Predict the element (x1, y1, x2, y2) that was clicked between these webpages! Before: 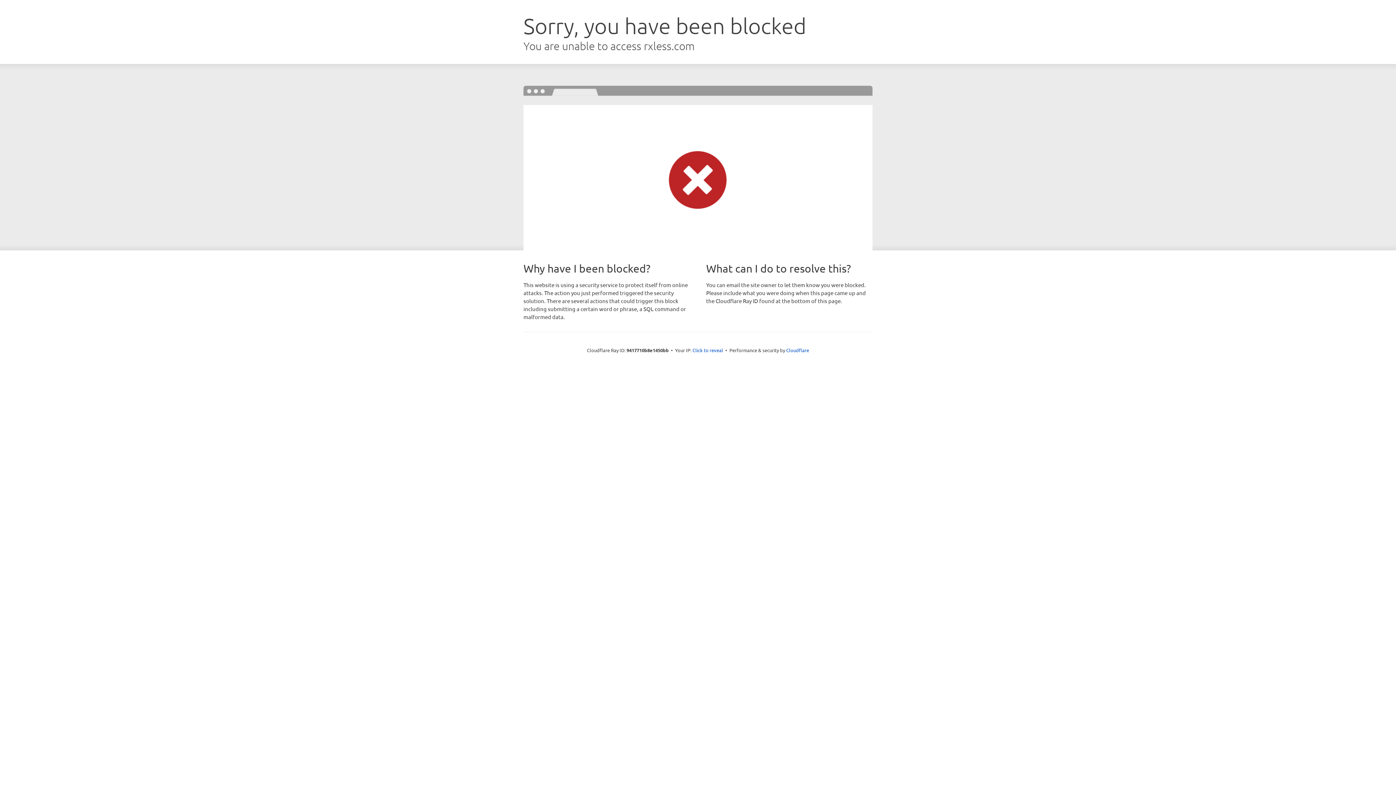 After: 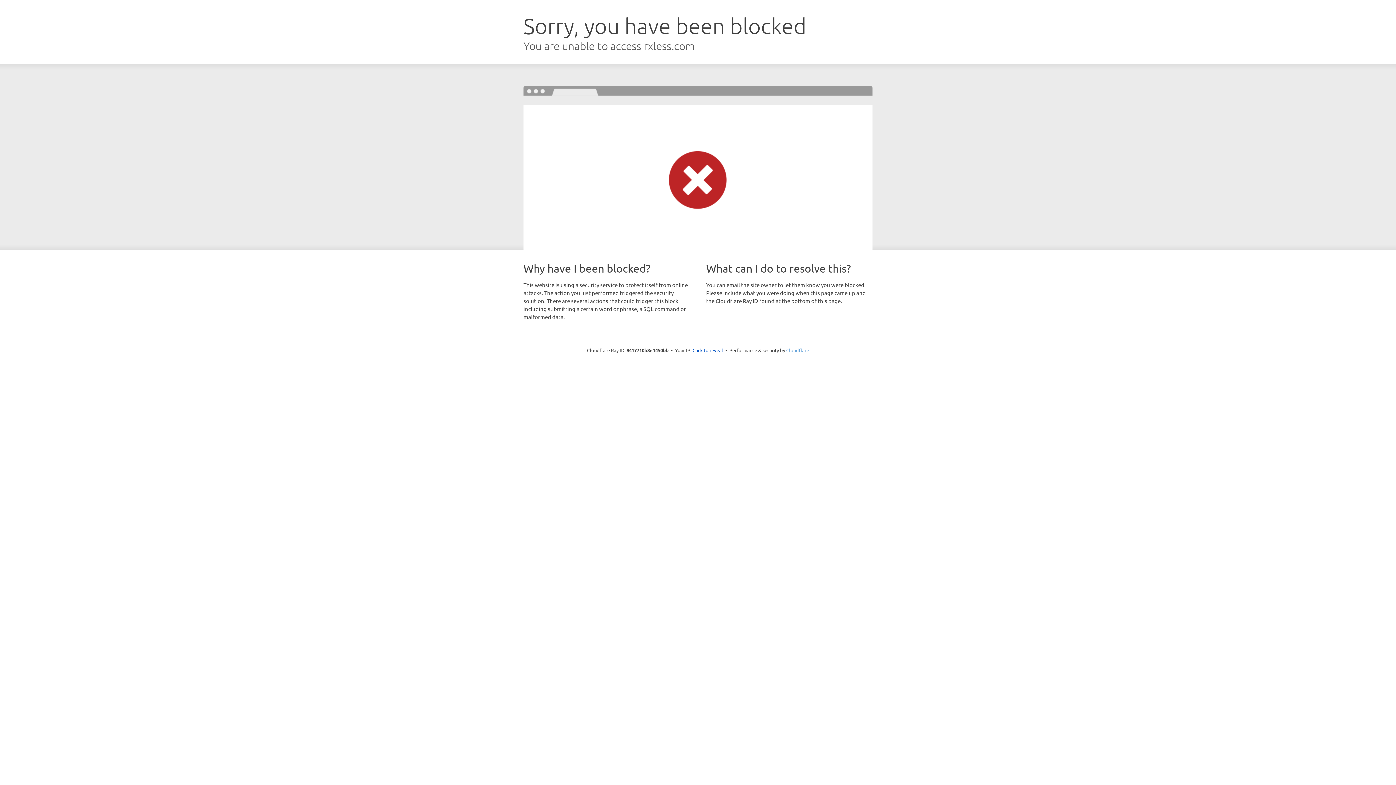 Action: bbox: (786, 347, 809, 353) label: Cloudflare